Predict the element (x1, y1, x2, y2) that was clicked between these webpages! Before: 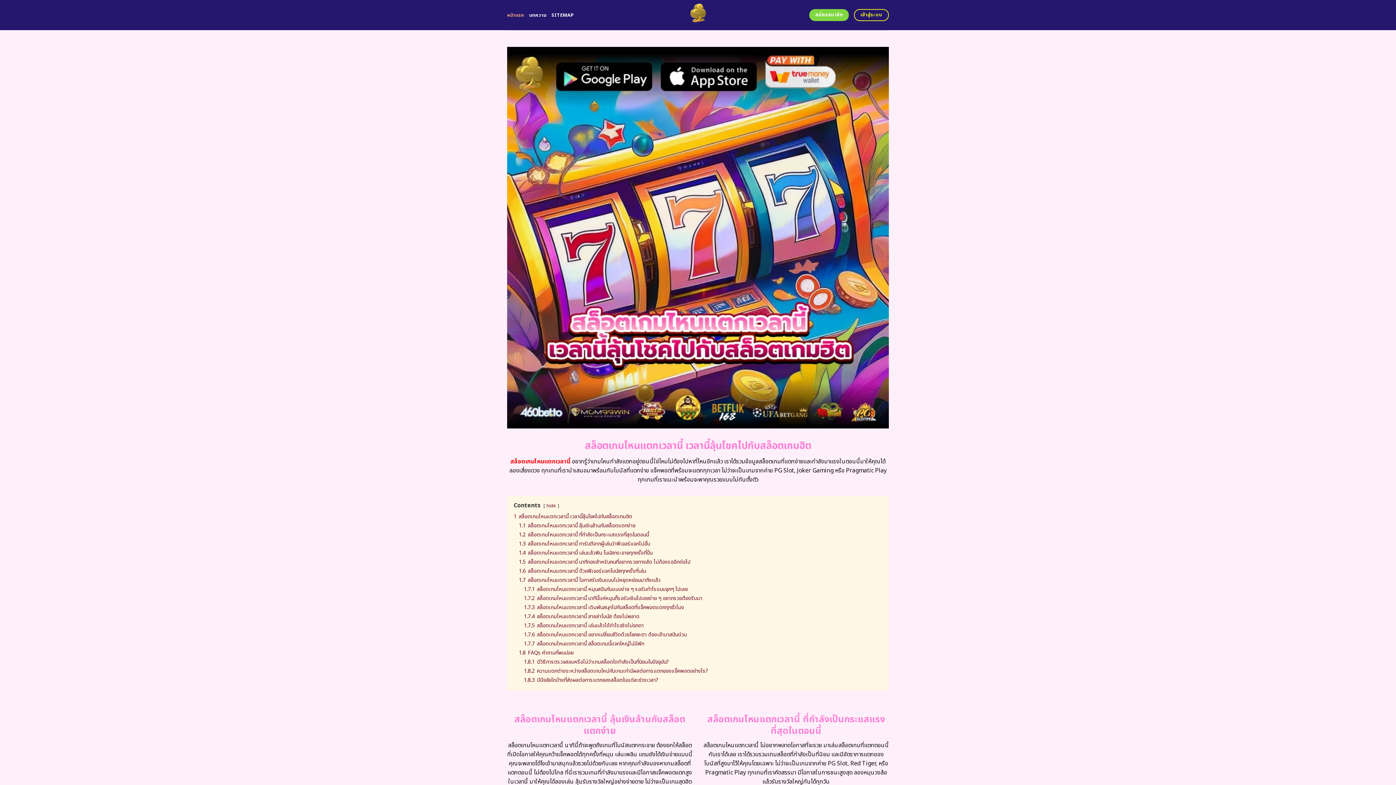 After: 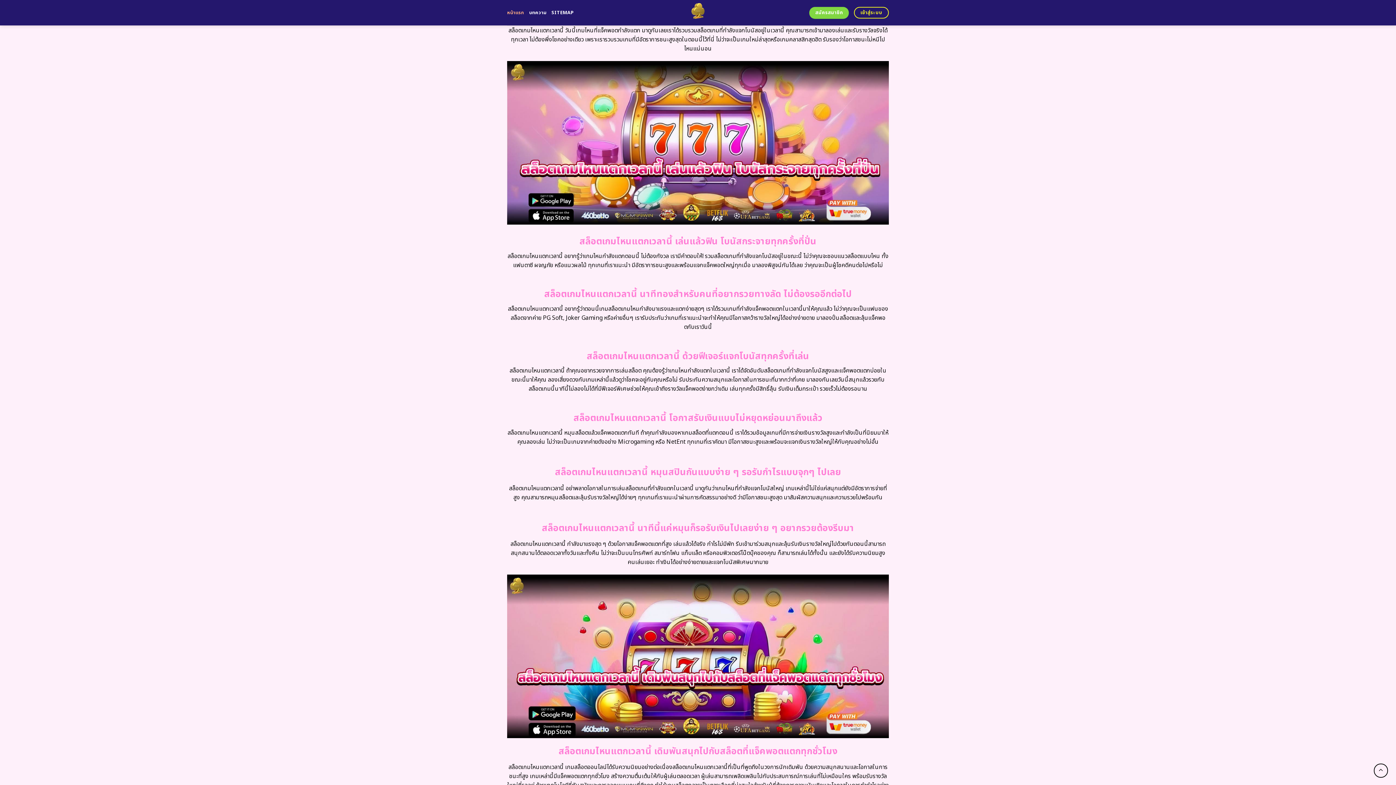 Action: bbox: (518, 540, 650, 547) label: 1.3 สล็อตเกมไหนแตกเวลานี้ การันตีจากผู้เล่นว่าฟีเจอร์แจกไม่อั้น